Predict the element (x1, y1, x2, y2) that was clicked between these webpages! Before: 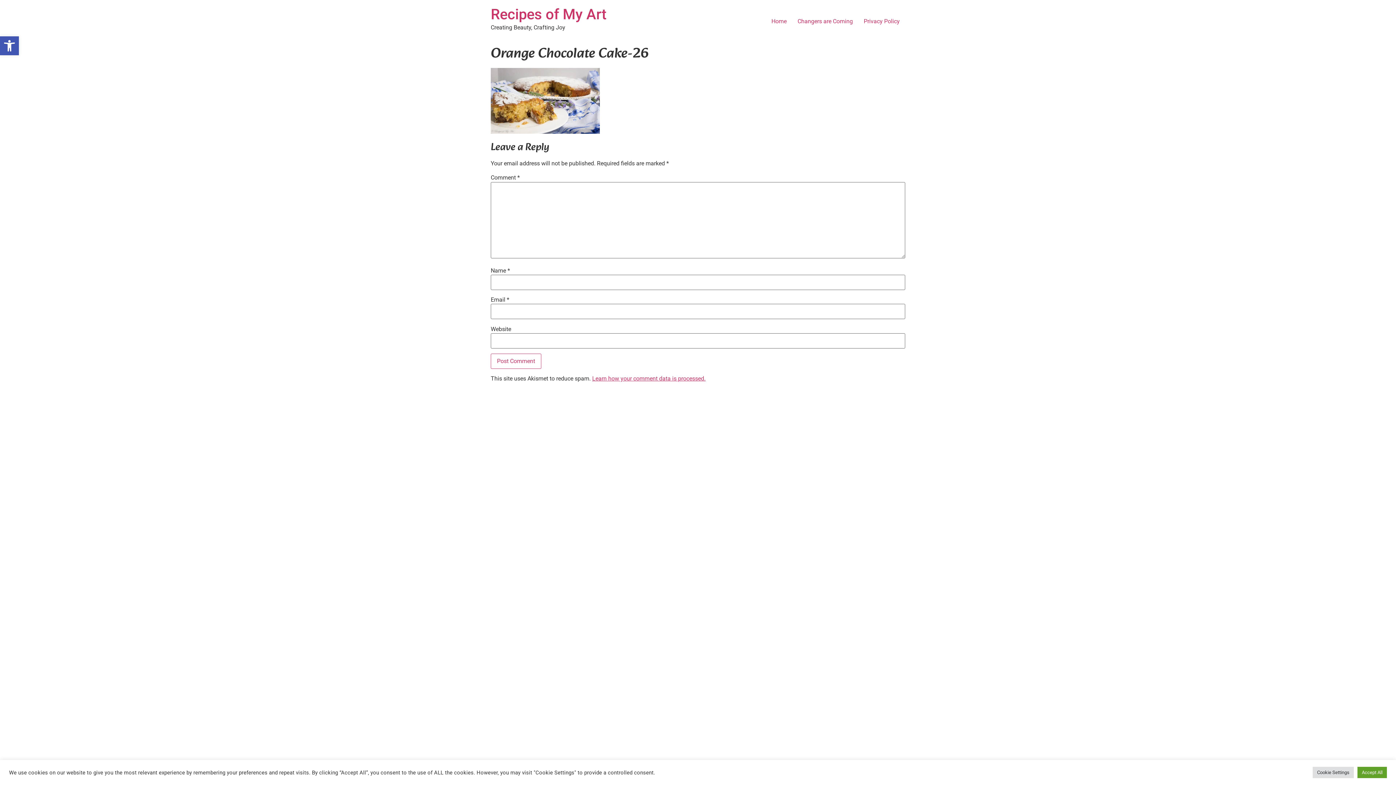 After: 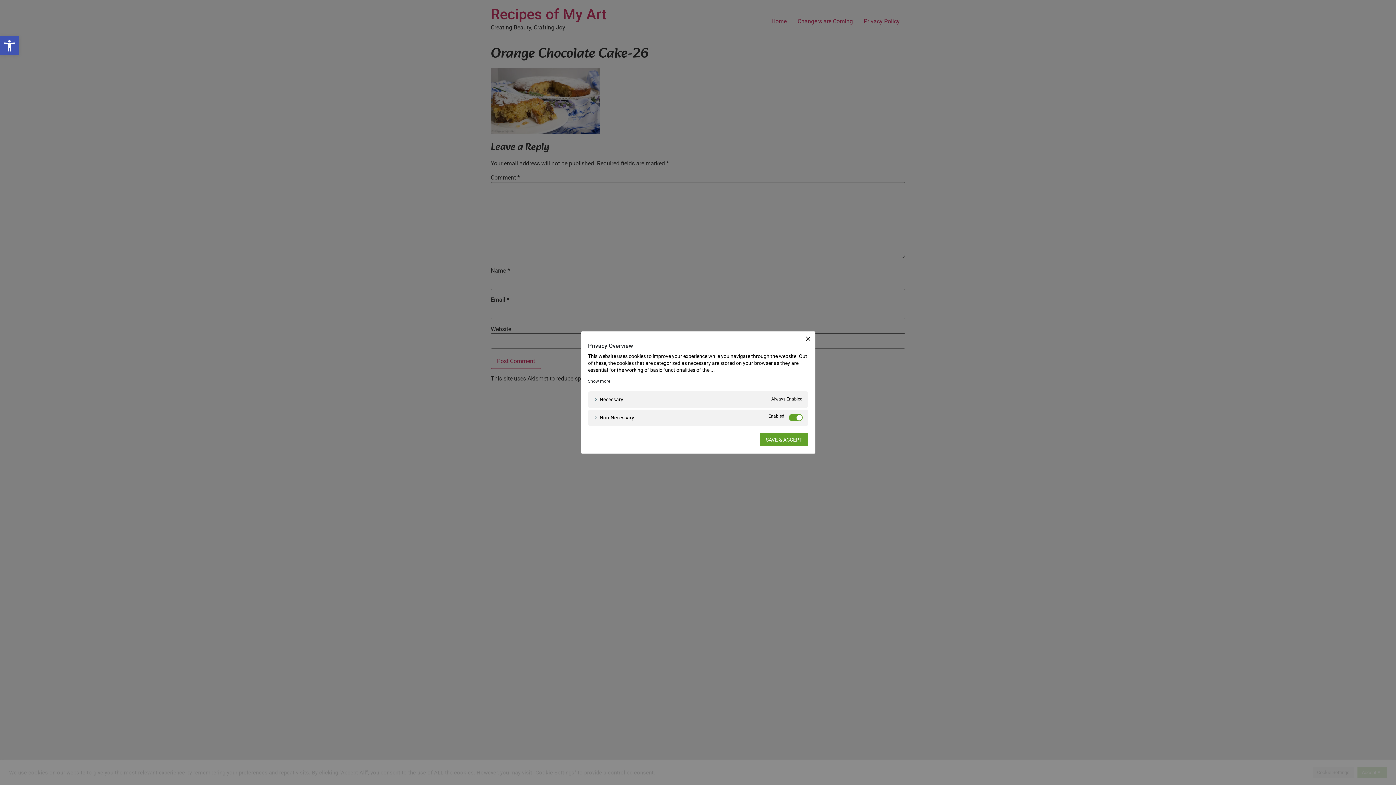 Action: bbox: (1313, 767, 1354, 778) label: Cookie Settings